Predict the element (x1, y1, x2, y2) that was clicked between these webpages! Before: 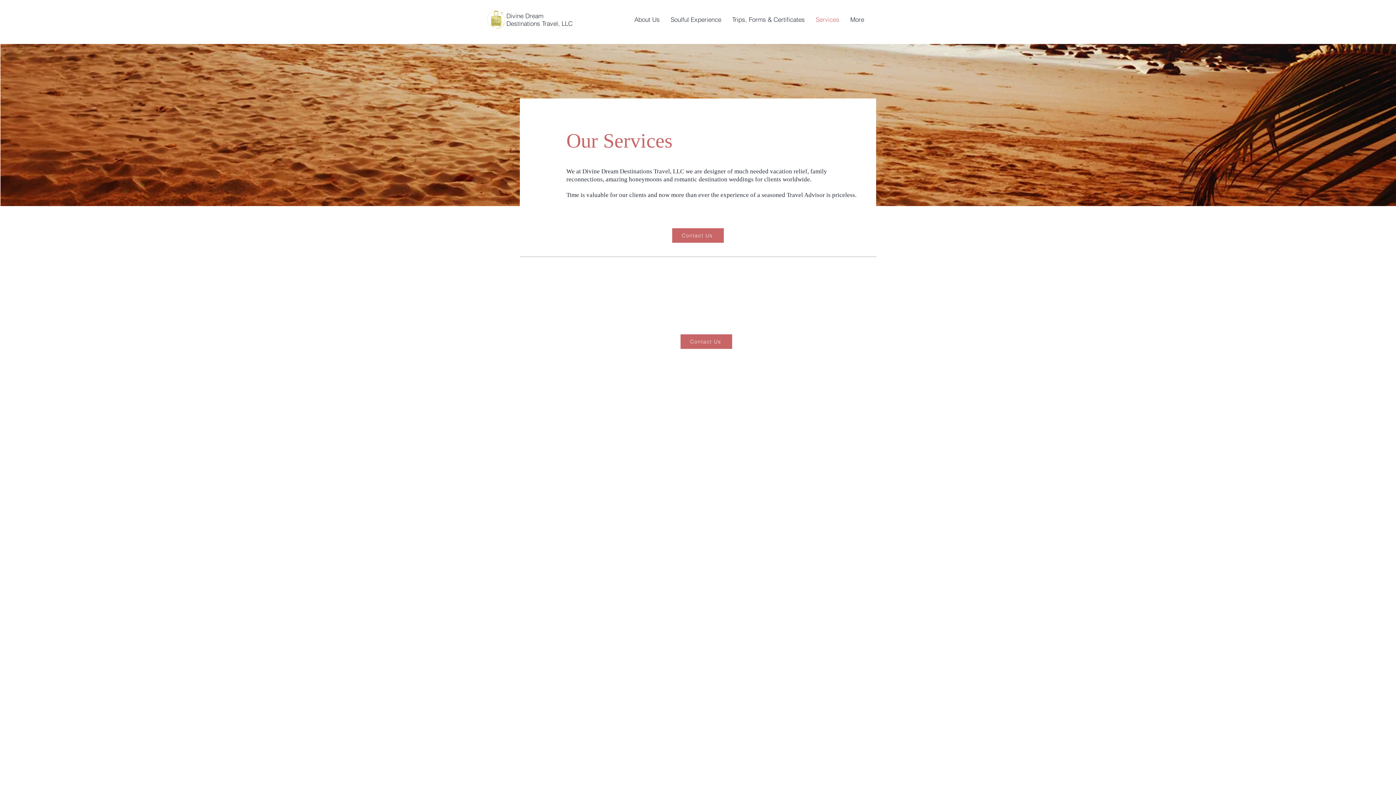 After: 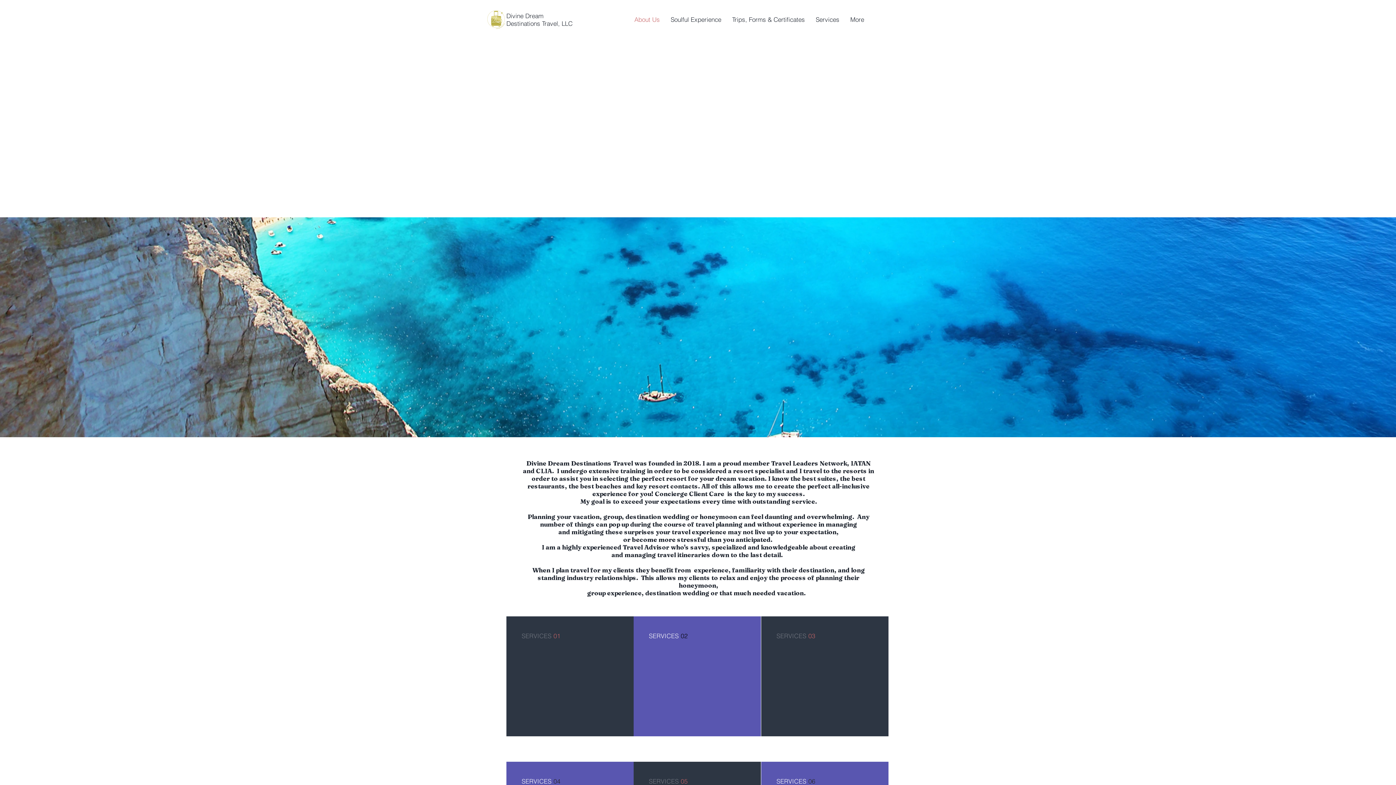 Action: bbox: (629, 10, 665, 28) label: About Us